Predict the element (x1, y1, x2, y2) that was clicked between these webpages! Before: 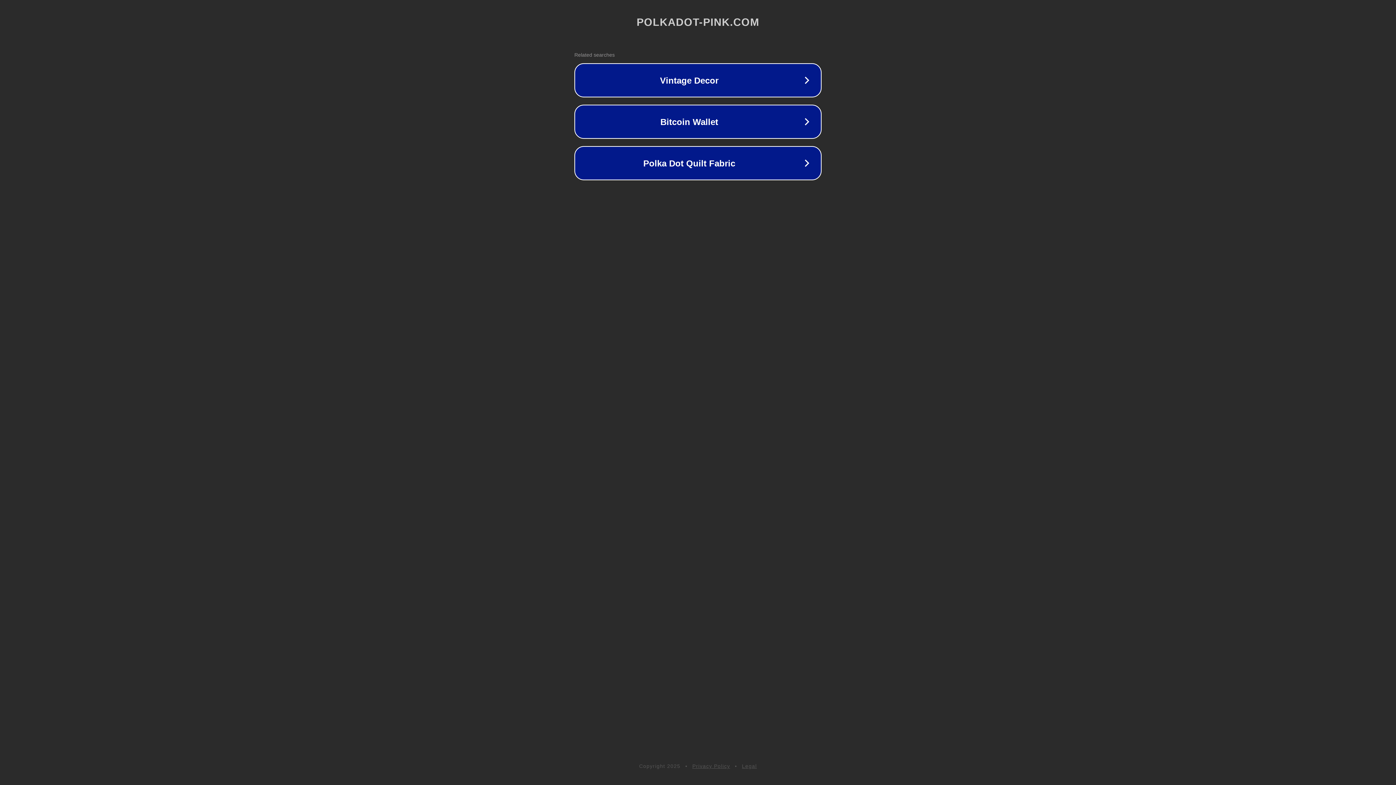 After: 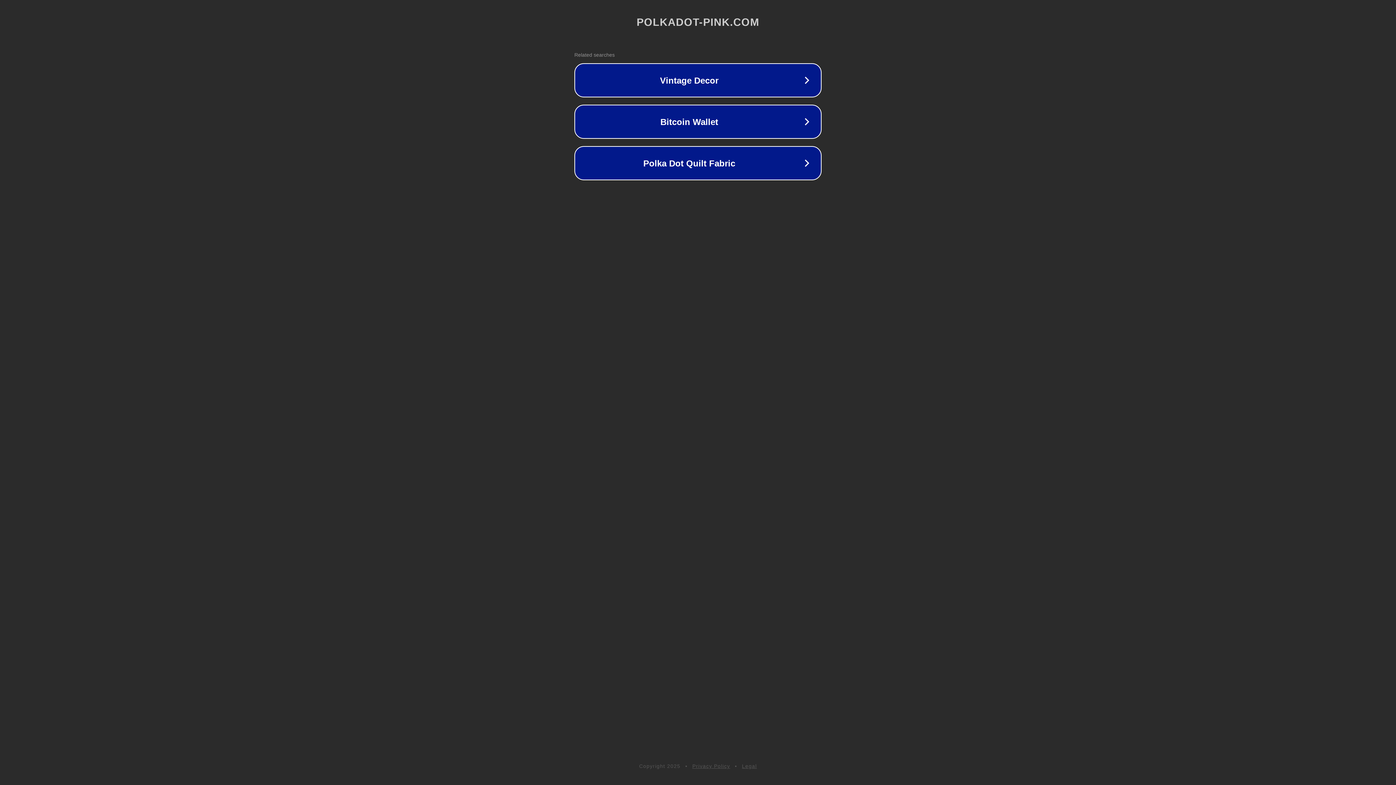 Action: label: Privacy Policy bbox: (692, 763, 730, 769)